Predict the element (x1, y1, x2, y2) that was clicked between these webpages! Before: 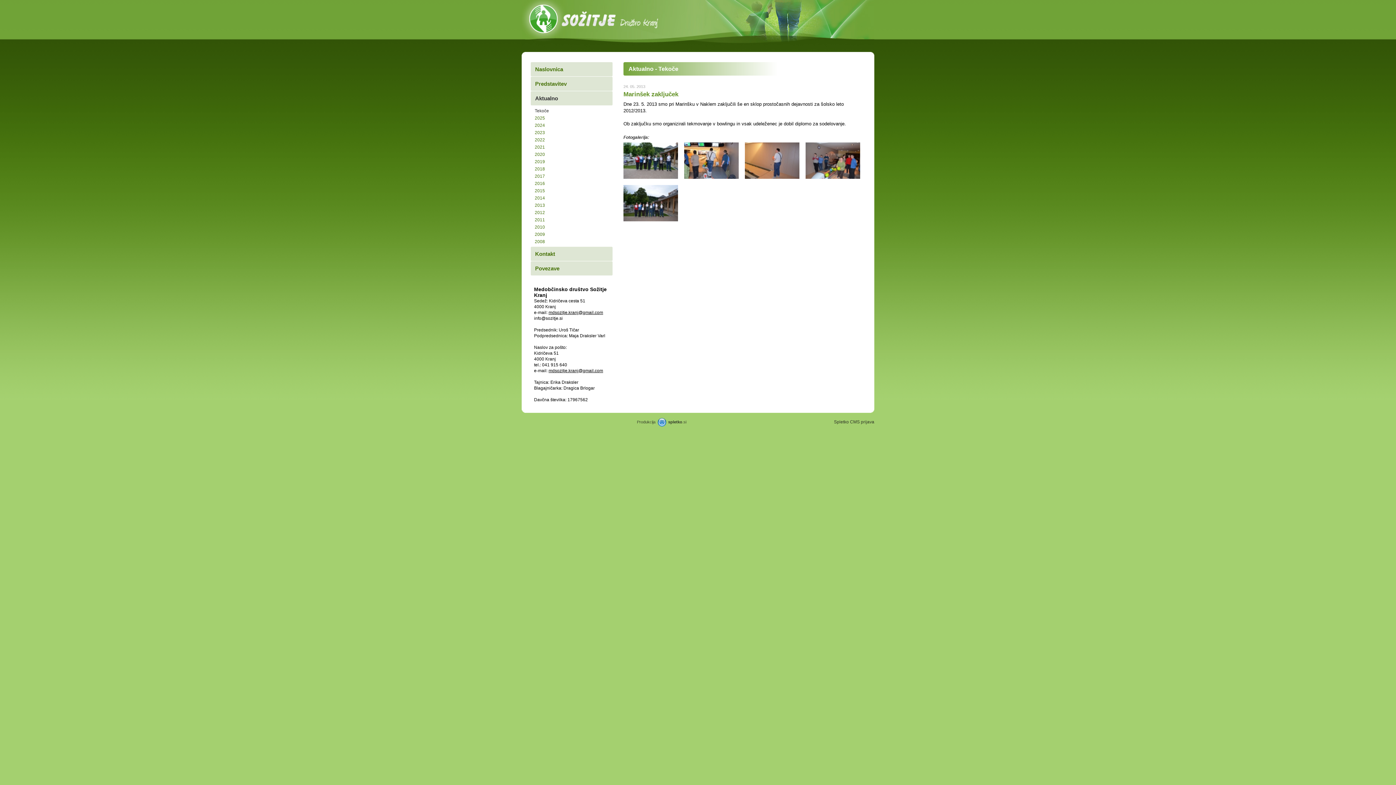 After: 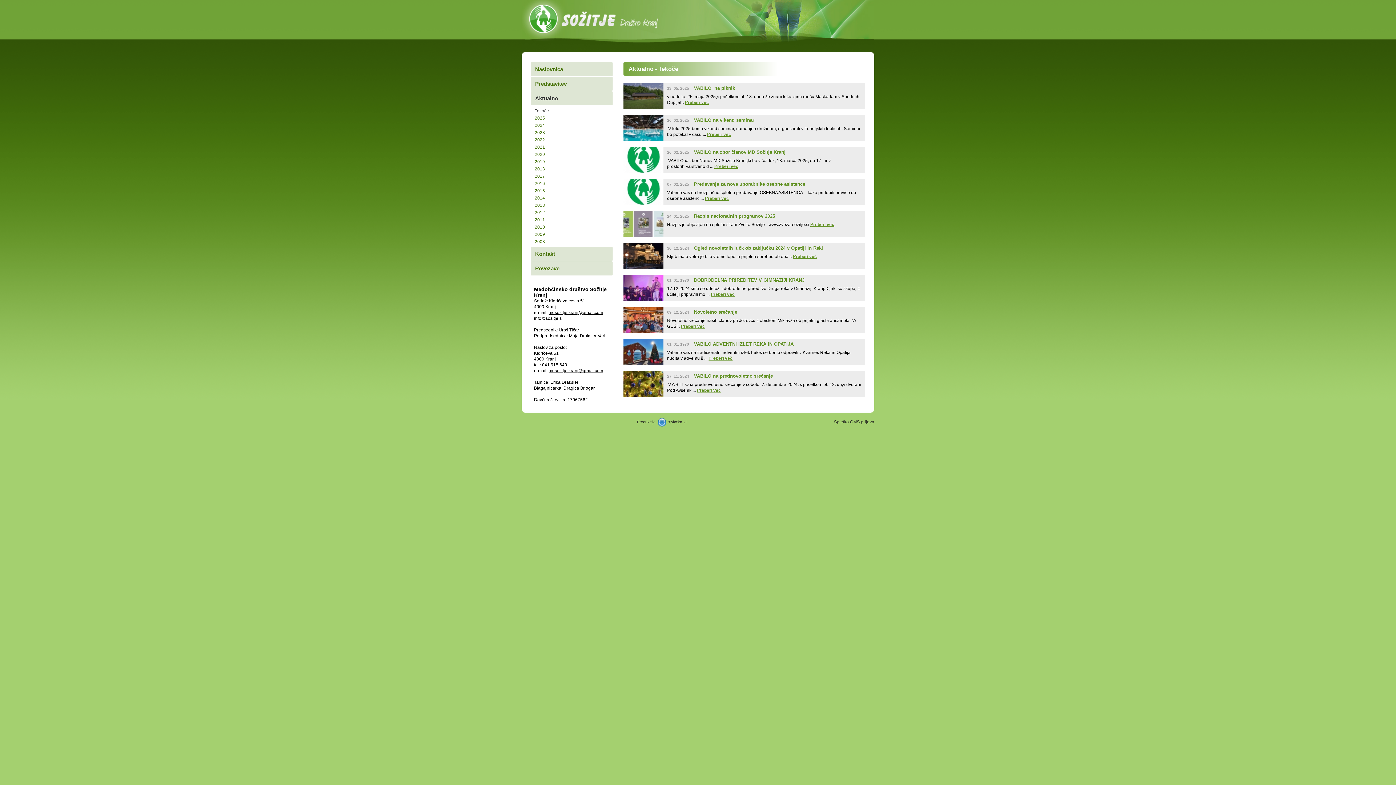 Action: label: Aktualno bbox: (530, 91, 612, 105)